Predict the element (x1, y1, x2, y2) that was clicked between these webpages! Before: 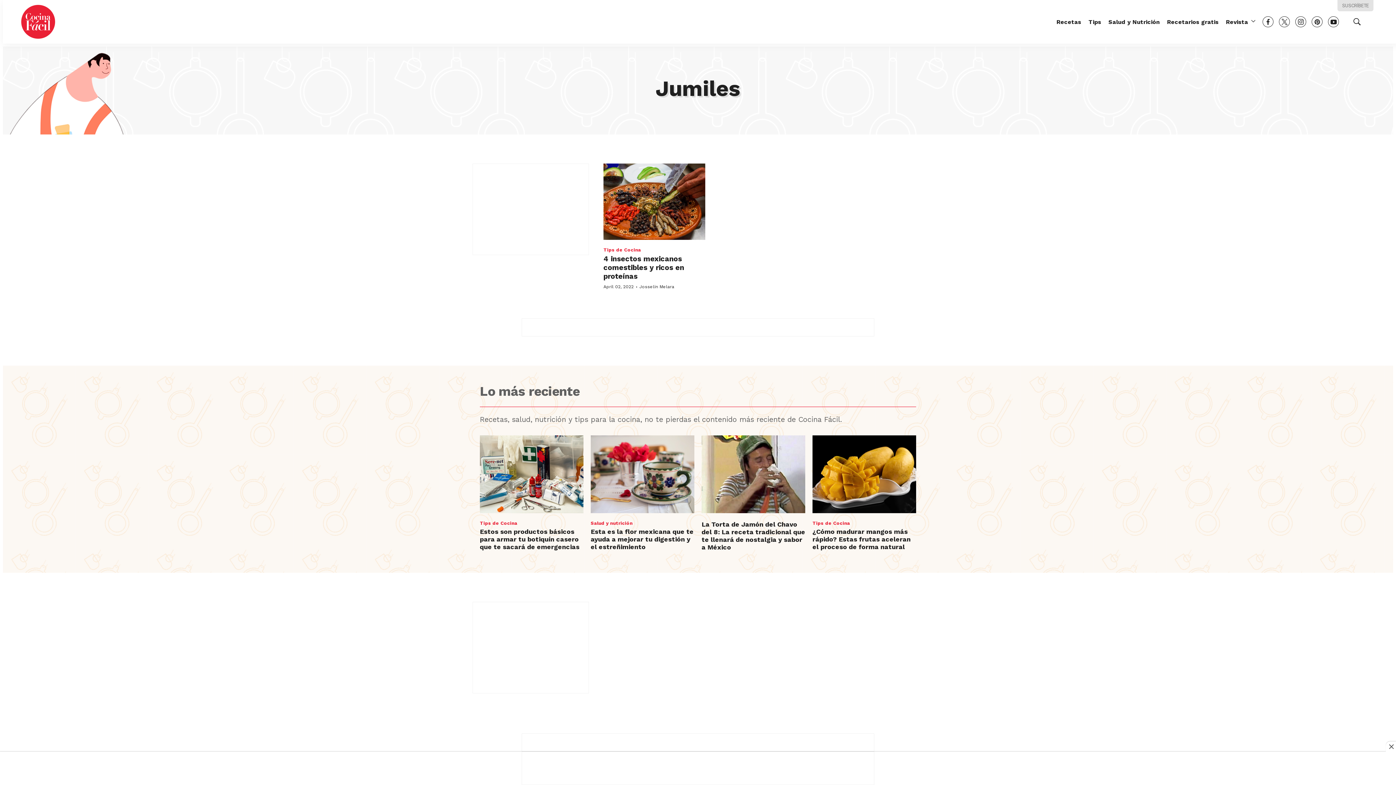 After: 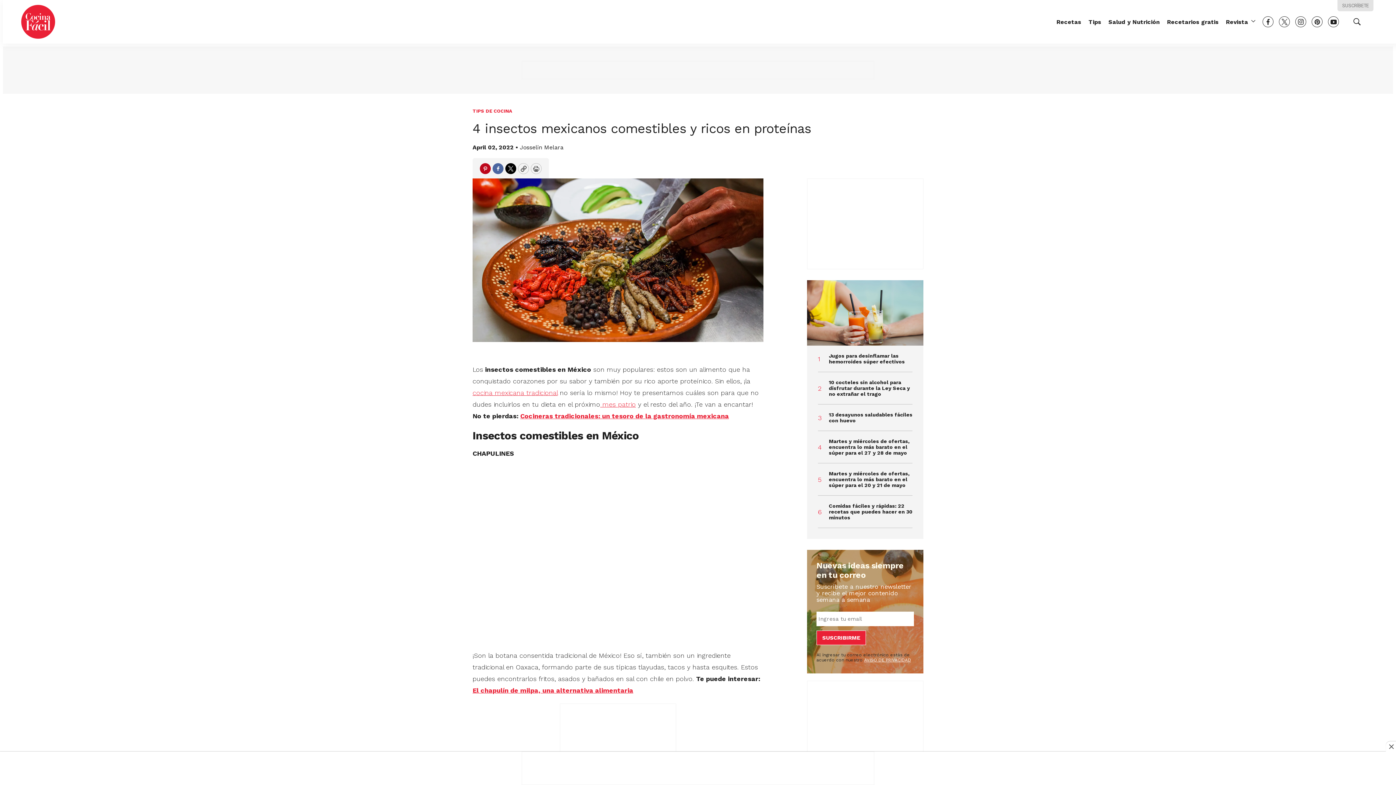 Action: label: 4 insectos mexicanos comestibles y ricos en proteínas bbox: (603, 254, 684, 280)